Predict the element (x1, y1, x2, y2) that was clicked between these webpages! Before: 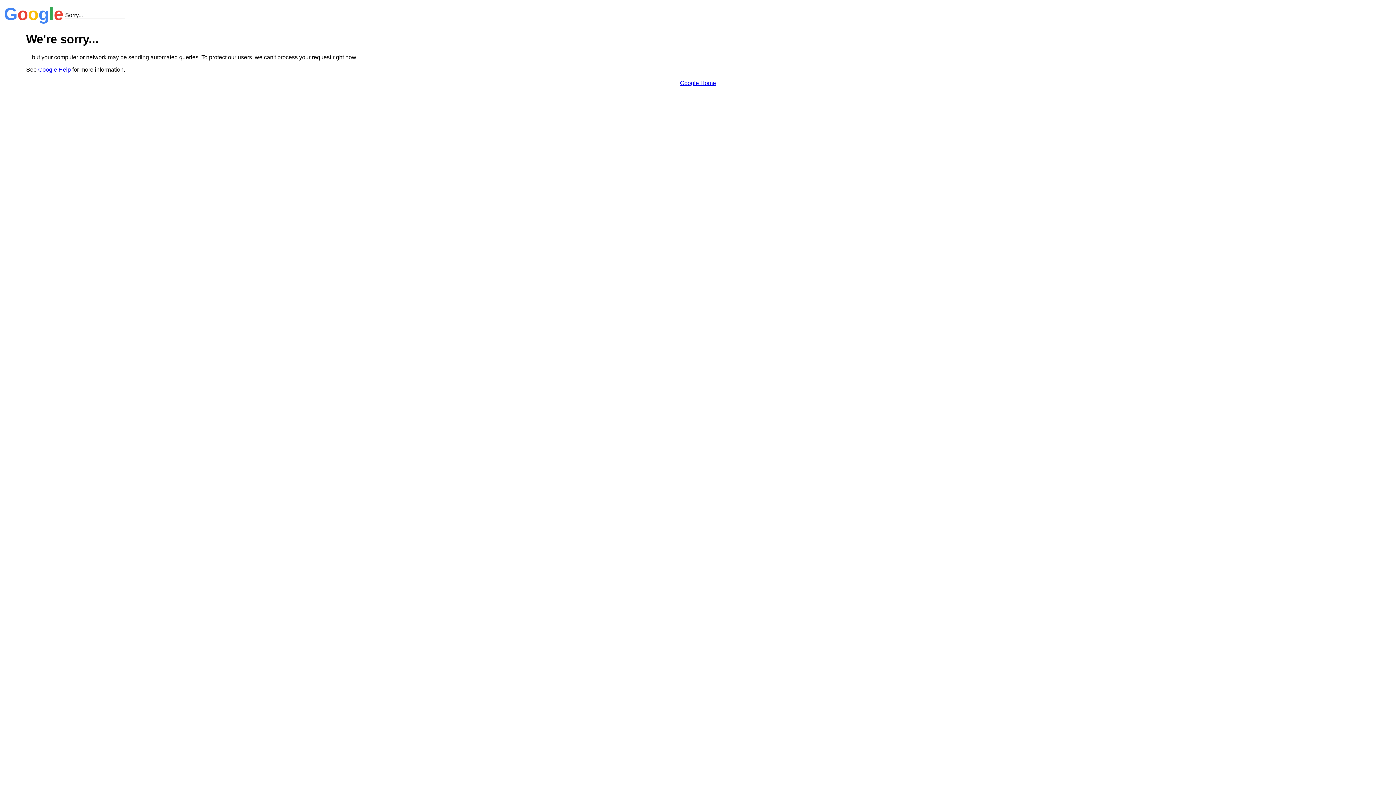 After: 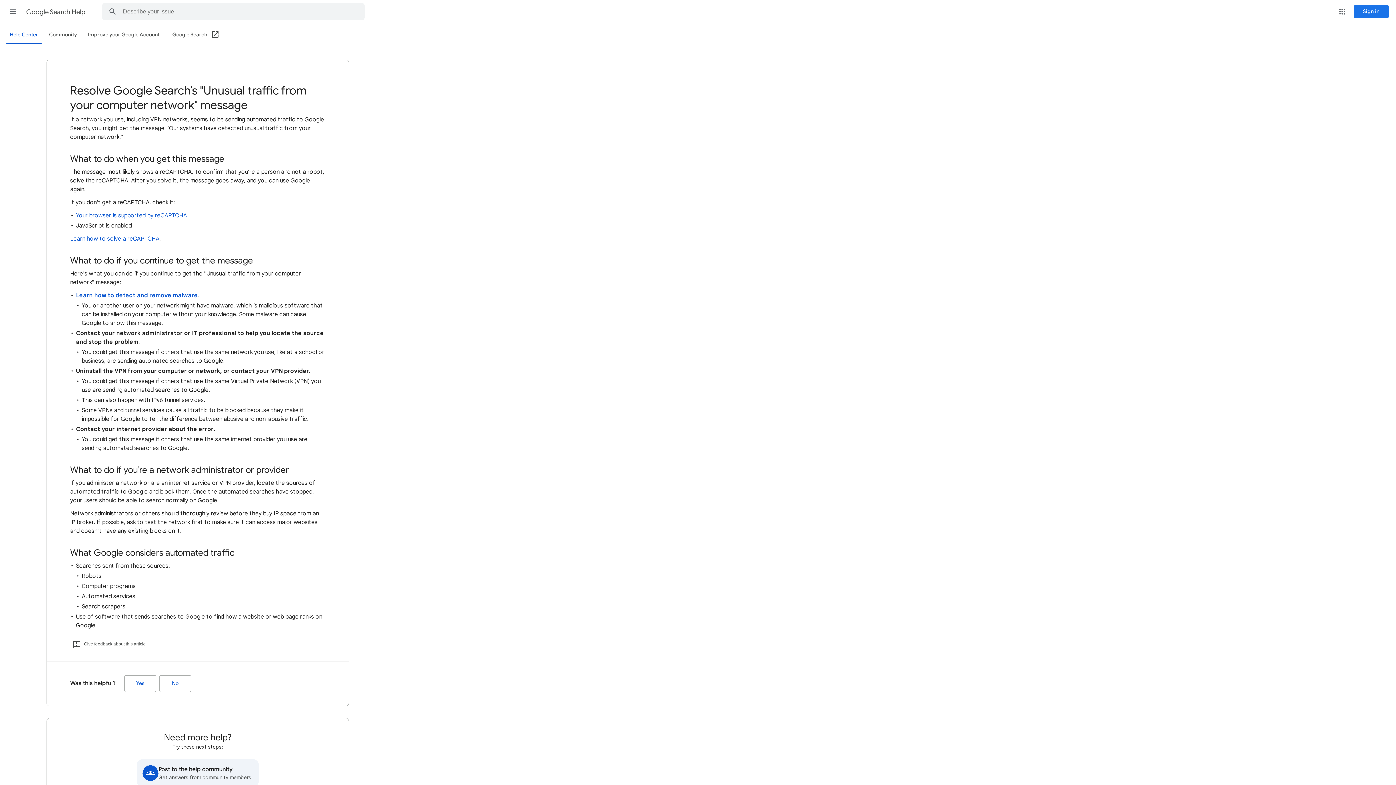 Action: label: Google Help bbox: (38, 66, 70, 72)